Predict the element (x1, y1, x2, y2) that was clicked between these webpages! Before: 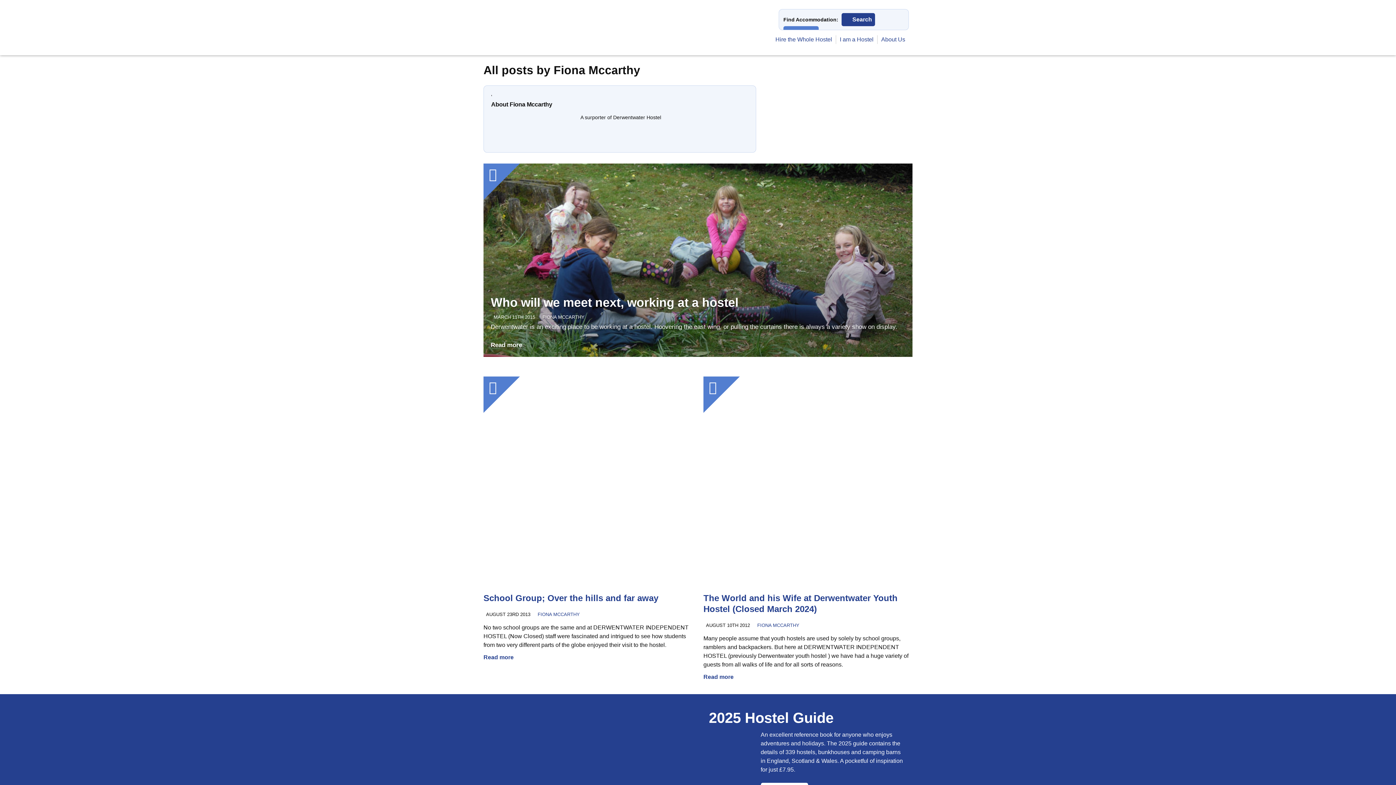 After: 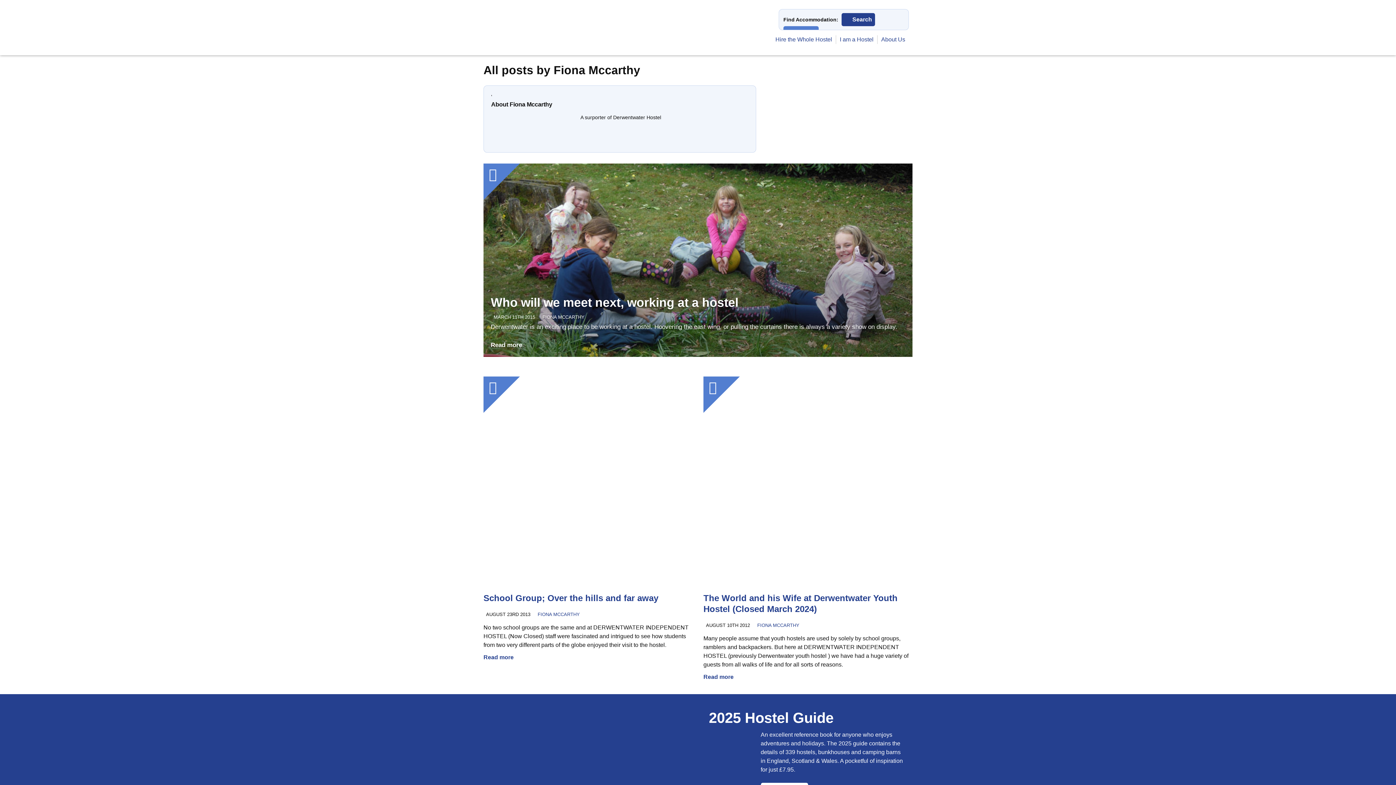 Action: label: FIONA MCCARTHY bbox: (542, 314, 584, 319)